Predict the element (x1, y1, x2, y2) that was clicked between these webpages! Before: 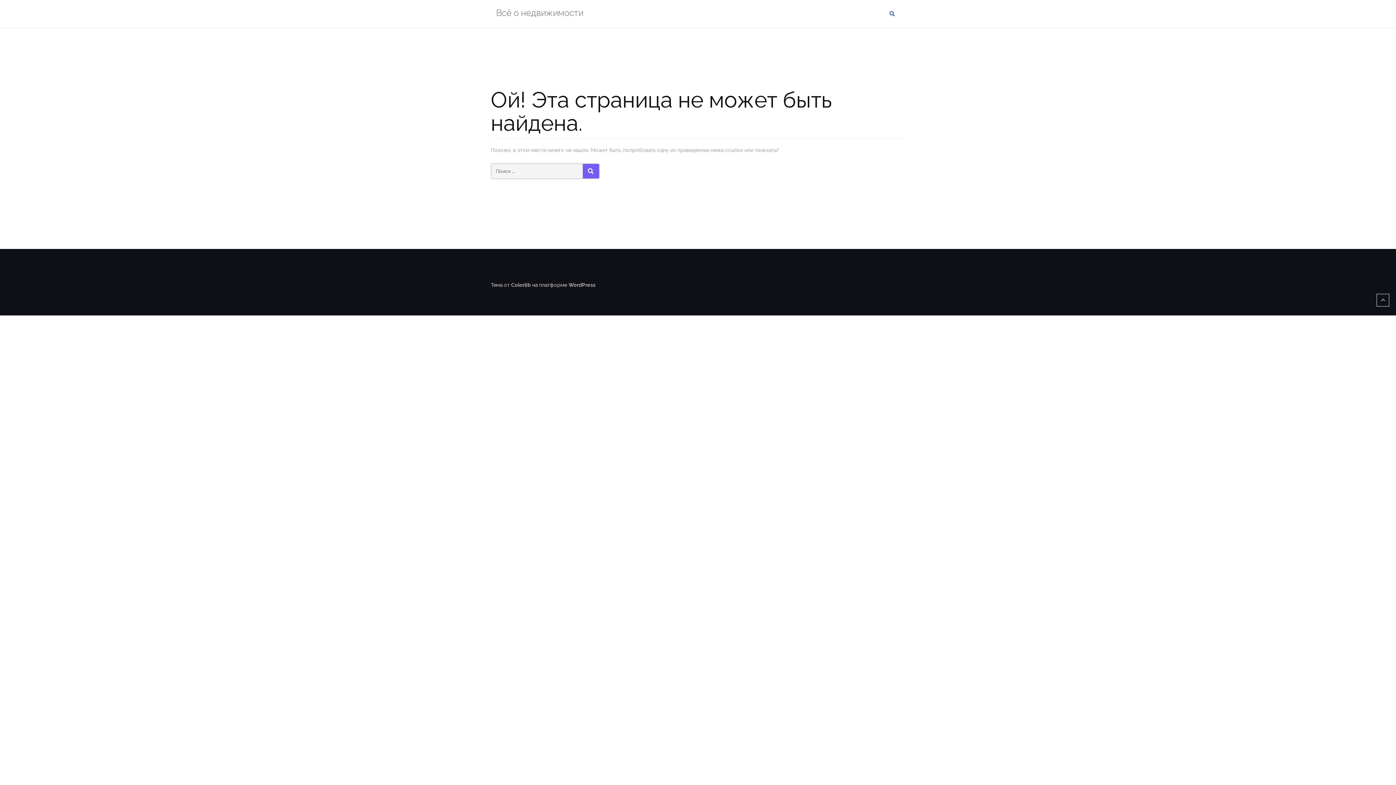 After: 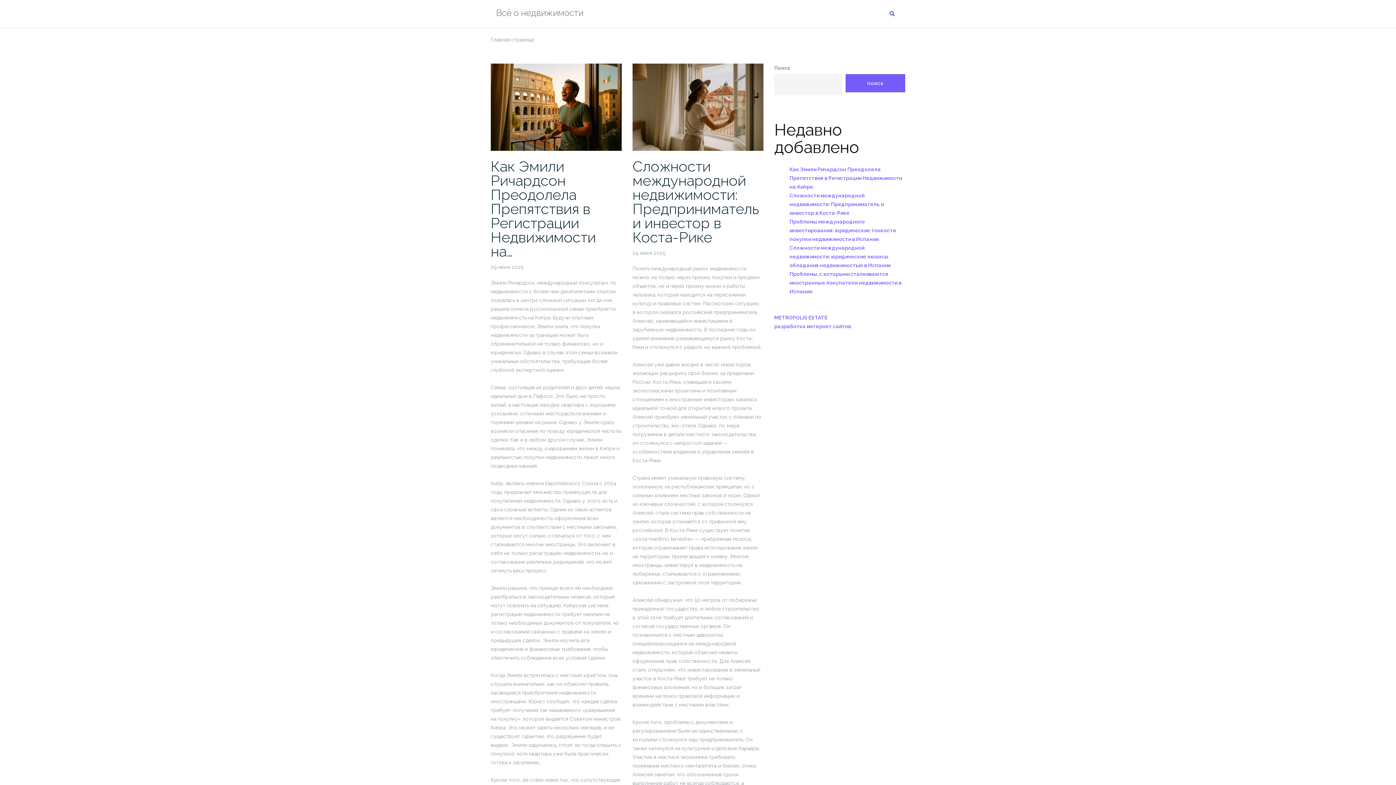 Action: label: Всё о недвижимости bbox: (496, 3, 583, 24)